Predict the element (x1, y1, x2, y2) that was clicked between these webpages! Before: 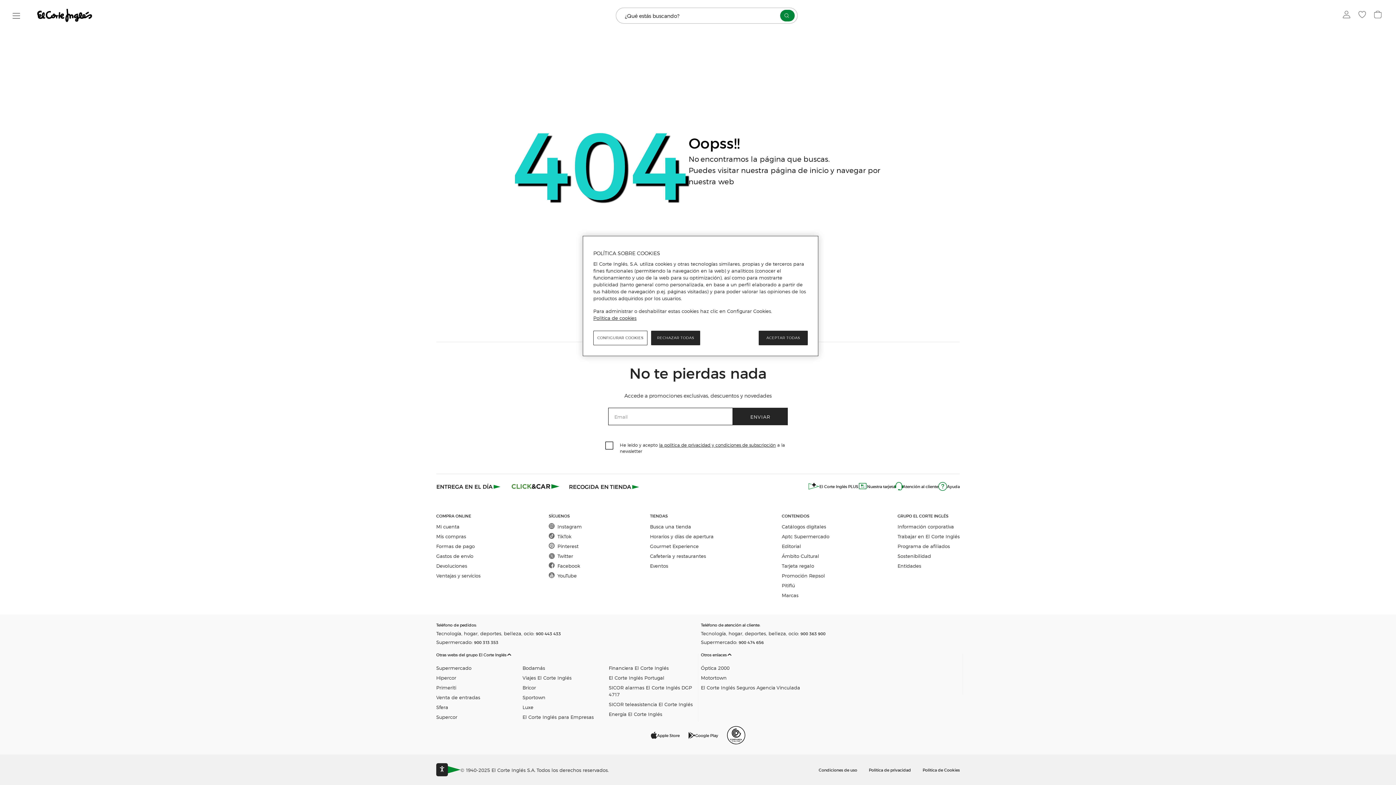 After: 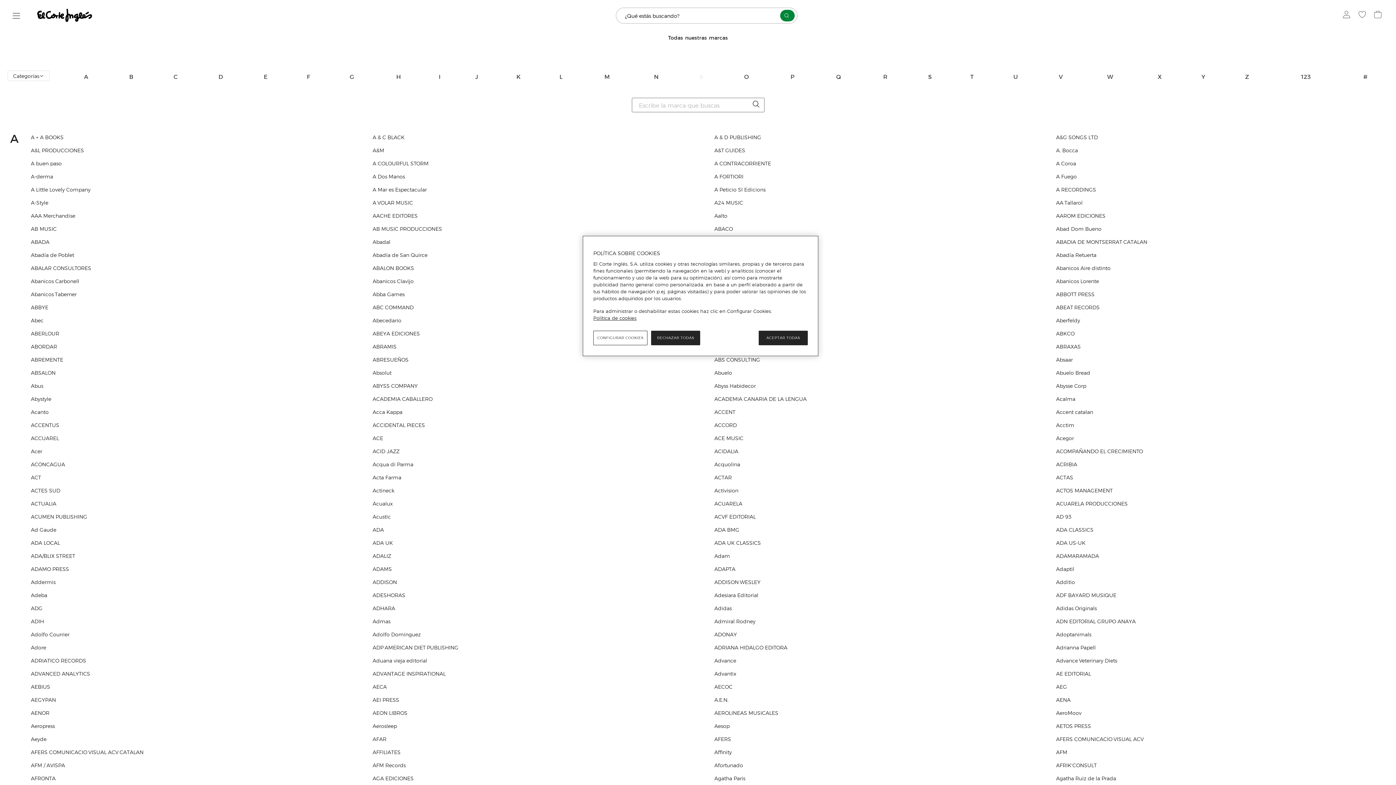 Action: bbox: (782, 592, 829, 598) label: Marcas